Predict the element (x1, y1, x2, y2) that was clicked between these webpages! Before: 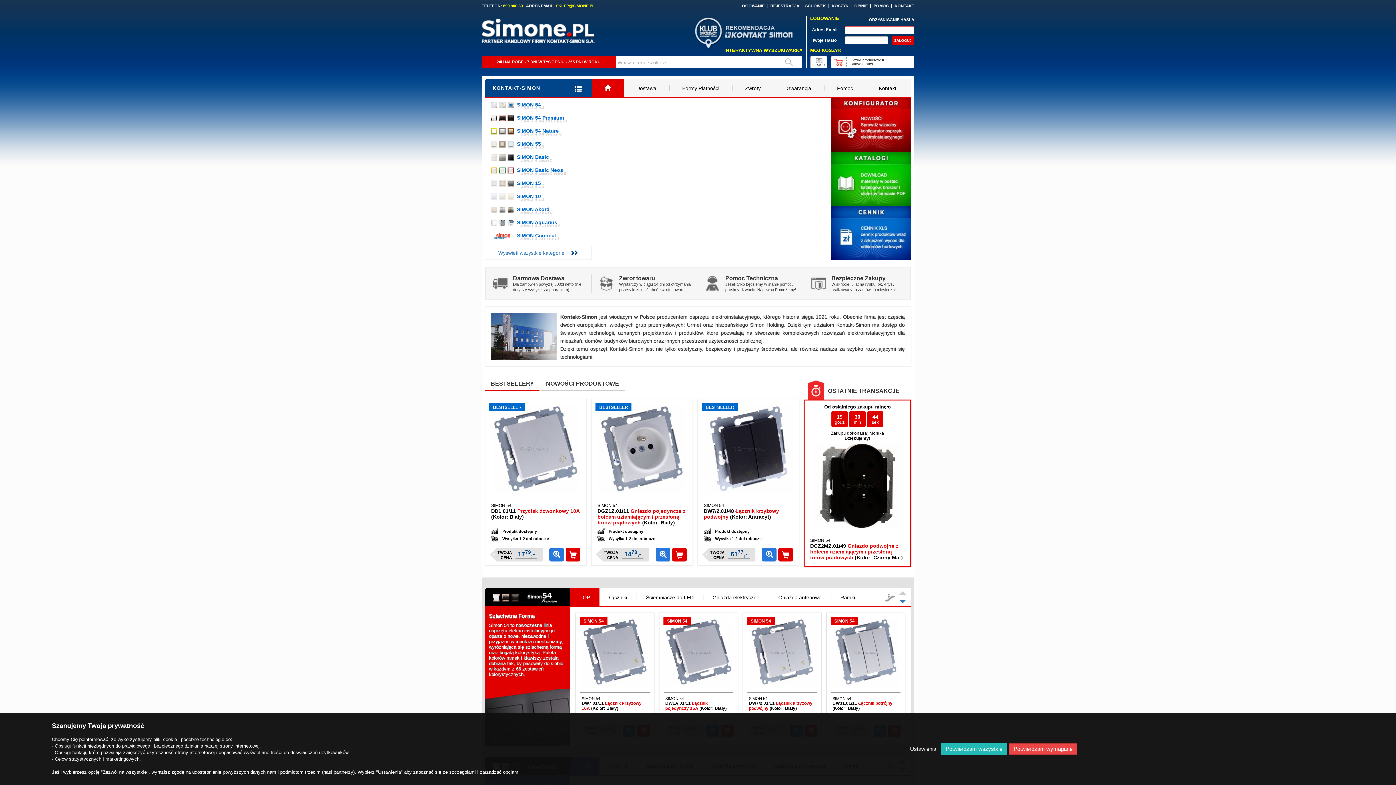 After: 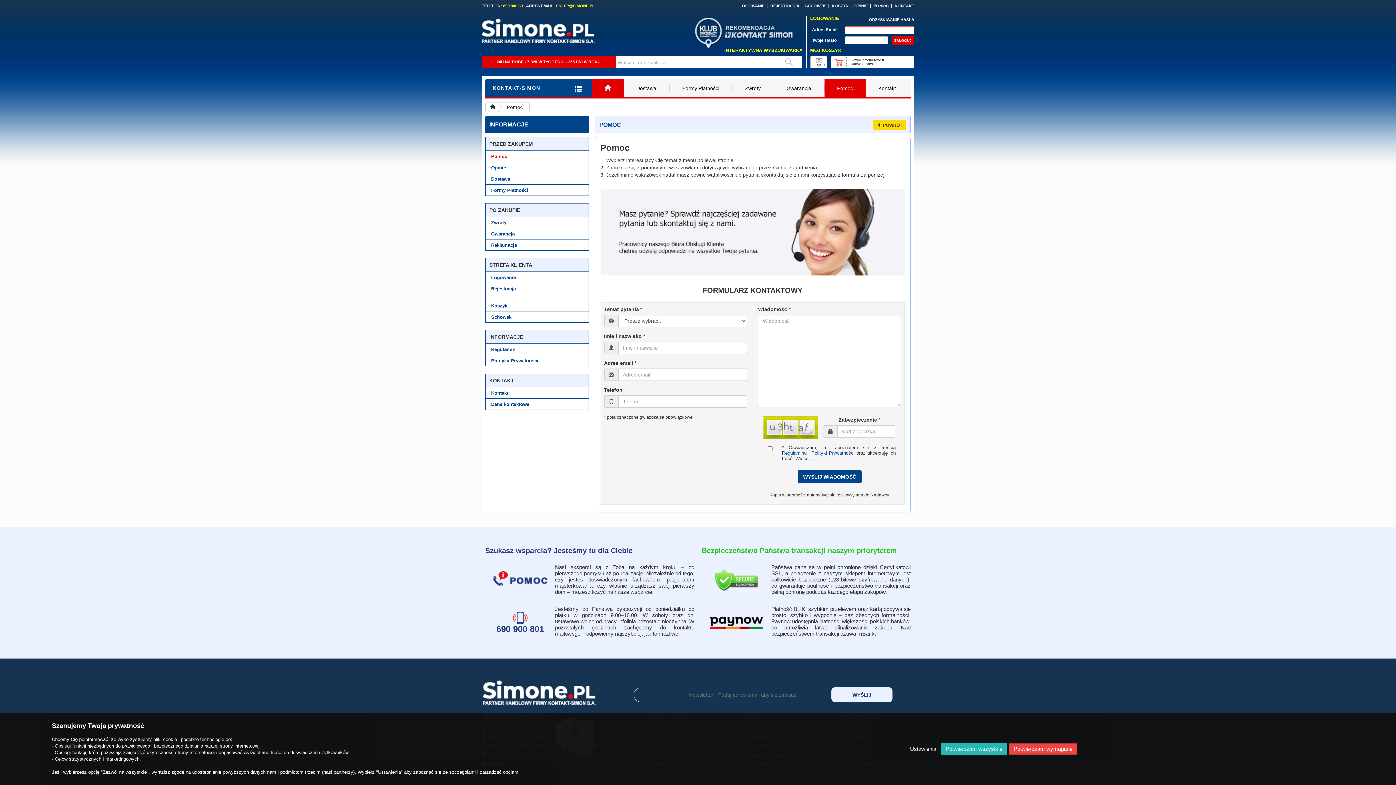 Action: bbox: (824, 85, 866, 91) label: Pomoc